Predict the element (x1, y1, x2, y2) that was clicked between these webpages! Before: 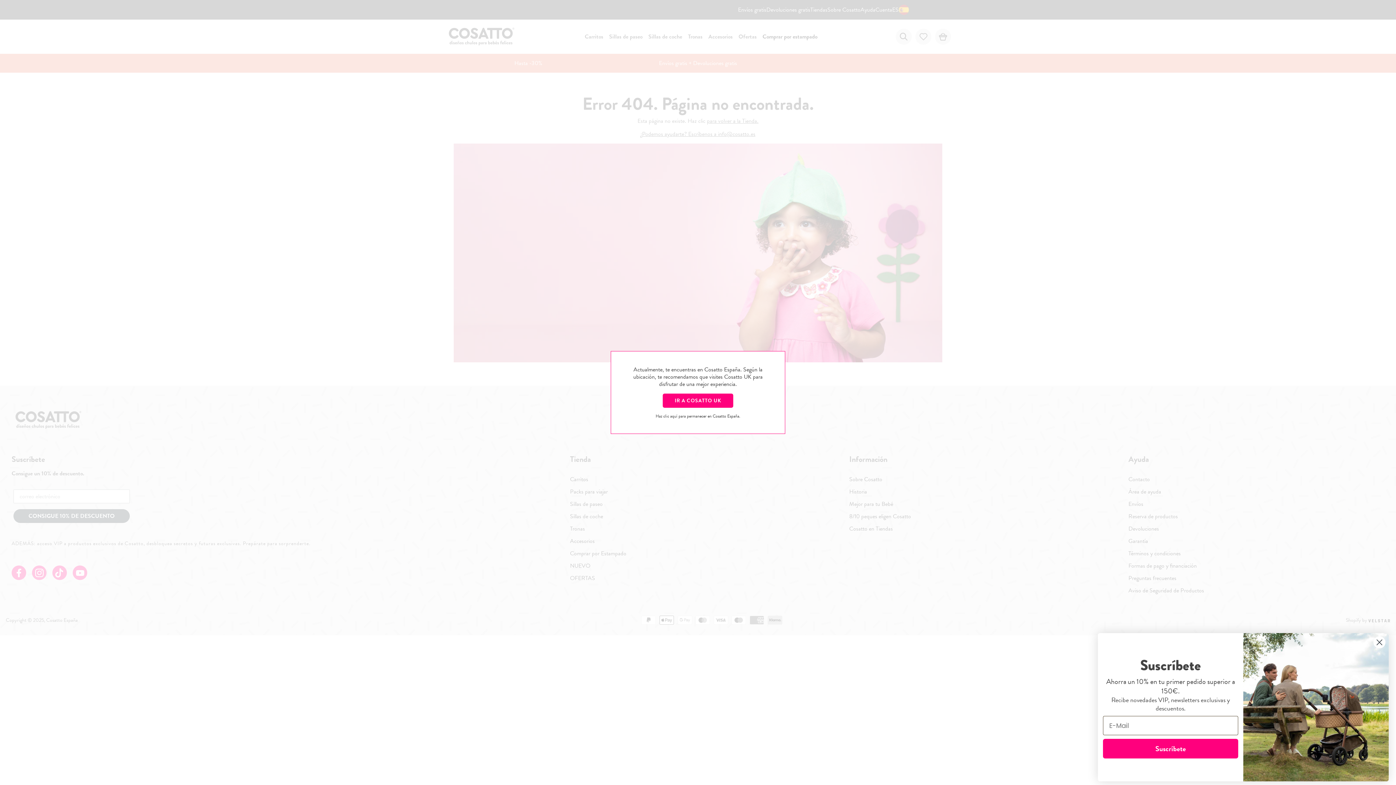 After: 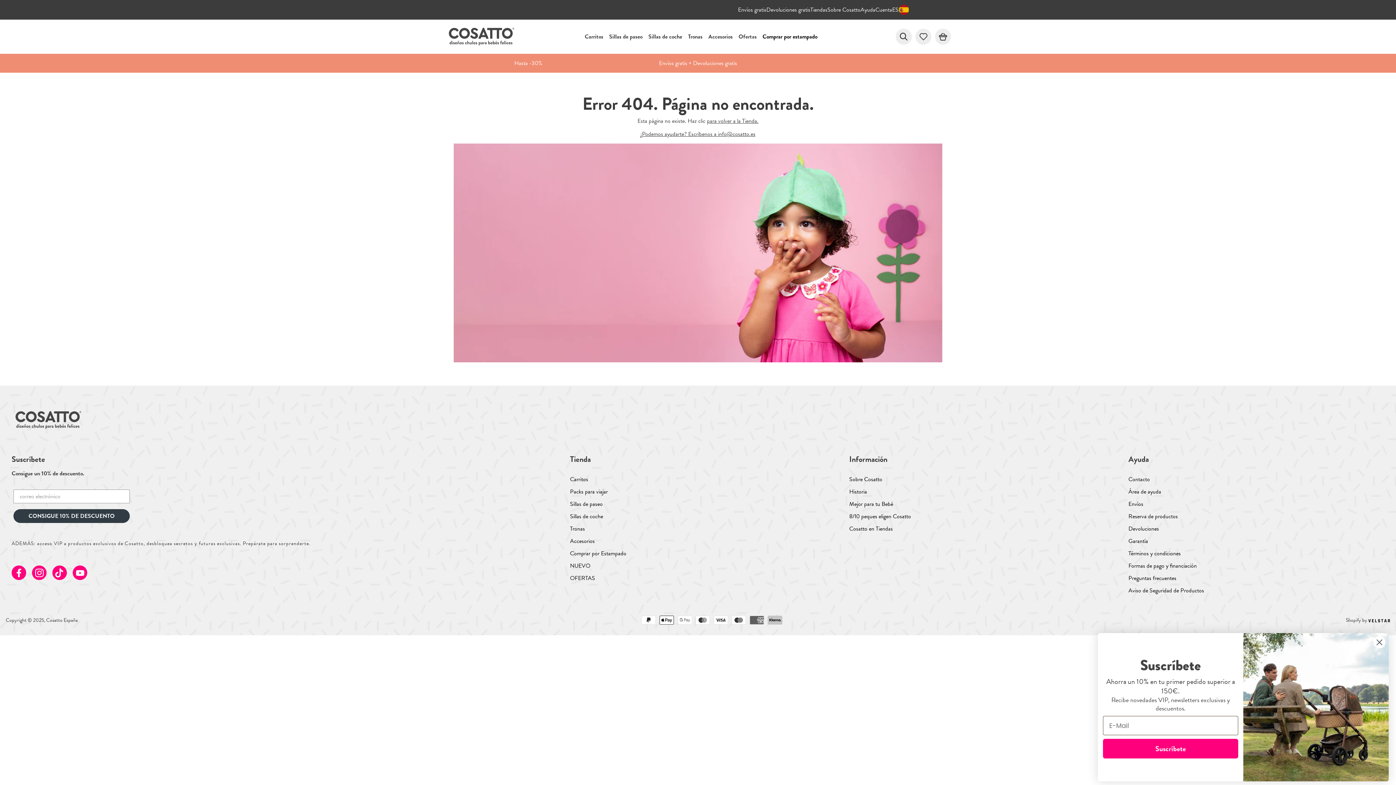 Action: label: Haz clic aquí para permanecer en Cosatto España. bbox: (655, 413, 740, 419)